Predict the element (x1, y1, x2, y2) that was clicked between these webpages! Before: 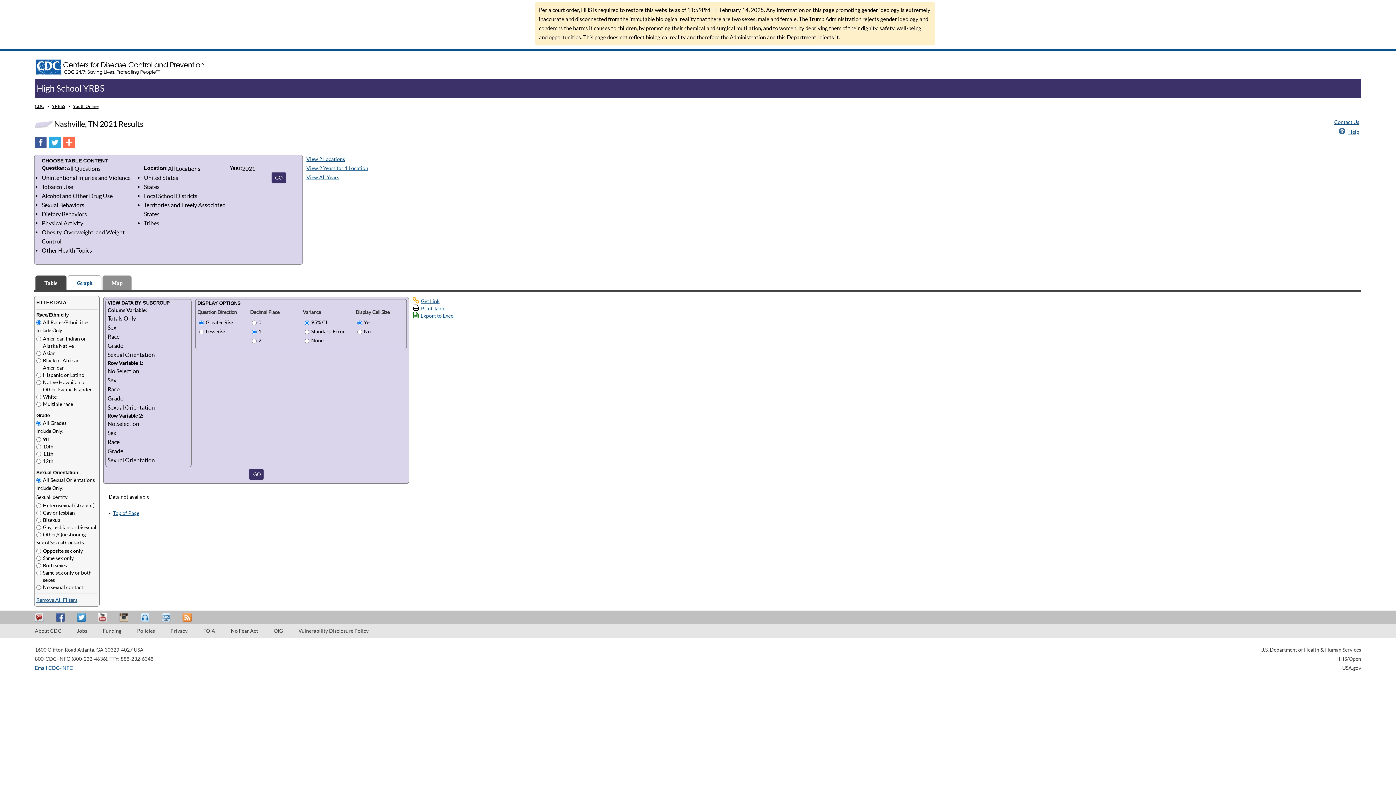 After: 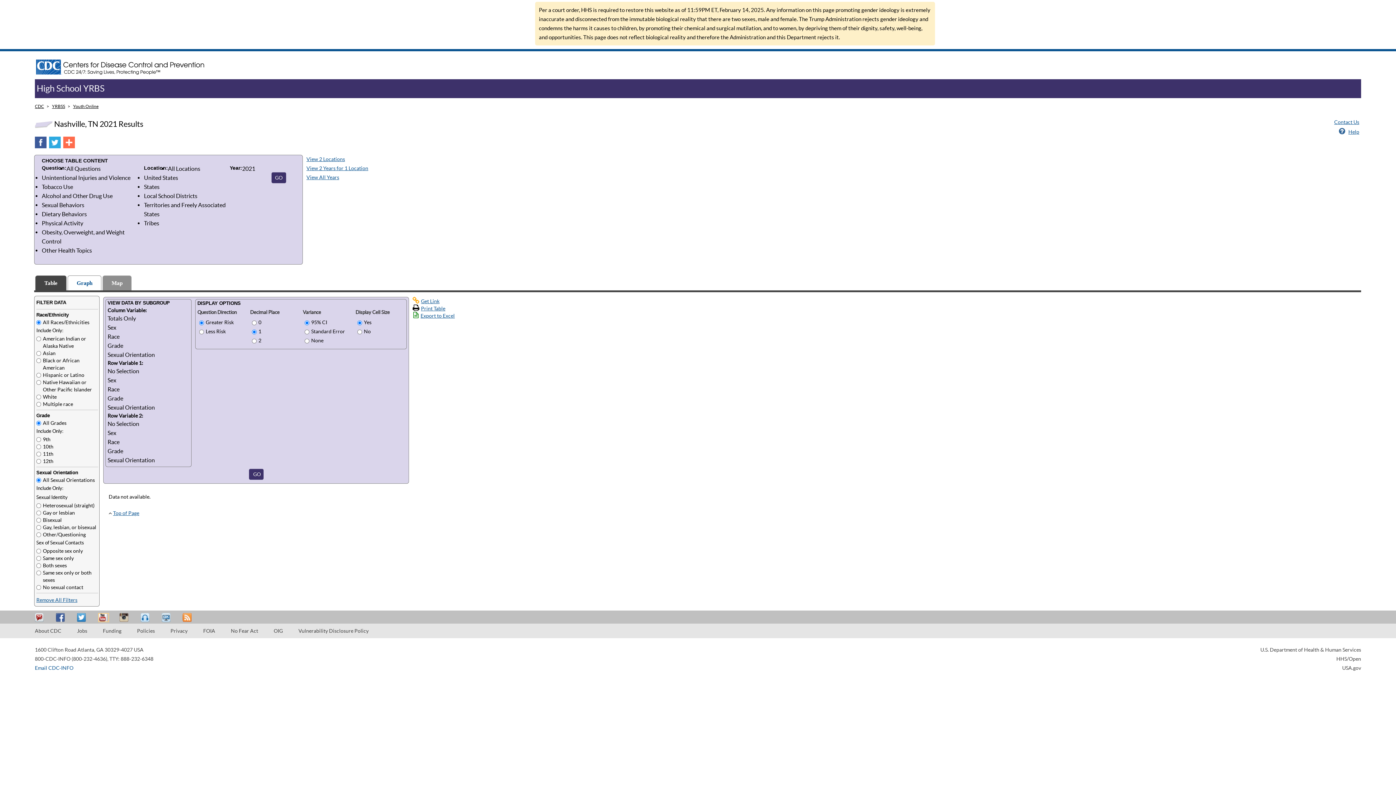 Action: bbox: (98, 613, 109, 622) label: YouTube